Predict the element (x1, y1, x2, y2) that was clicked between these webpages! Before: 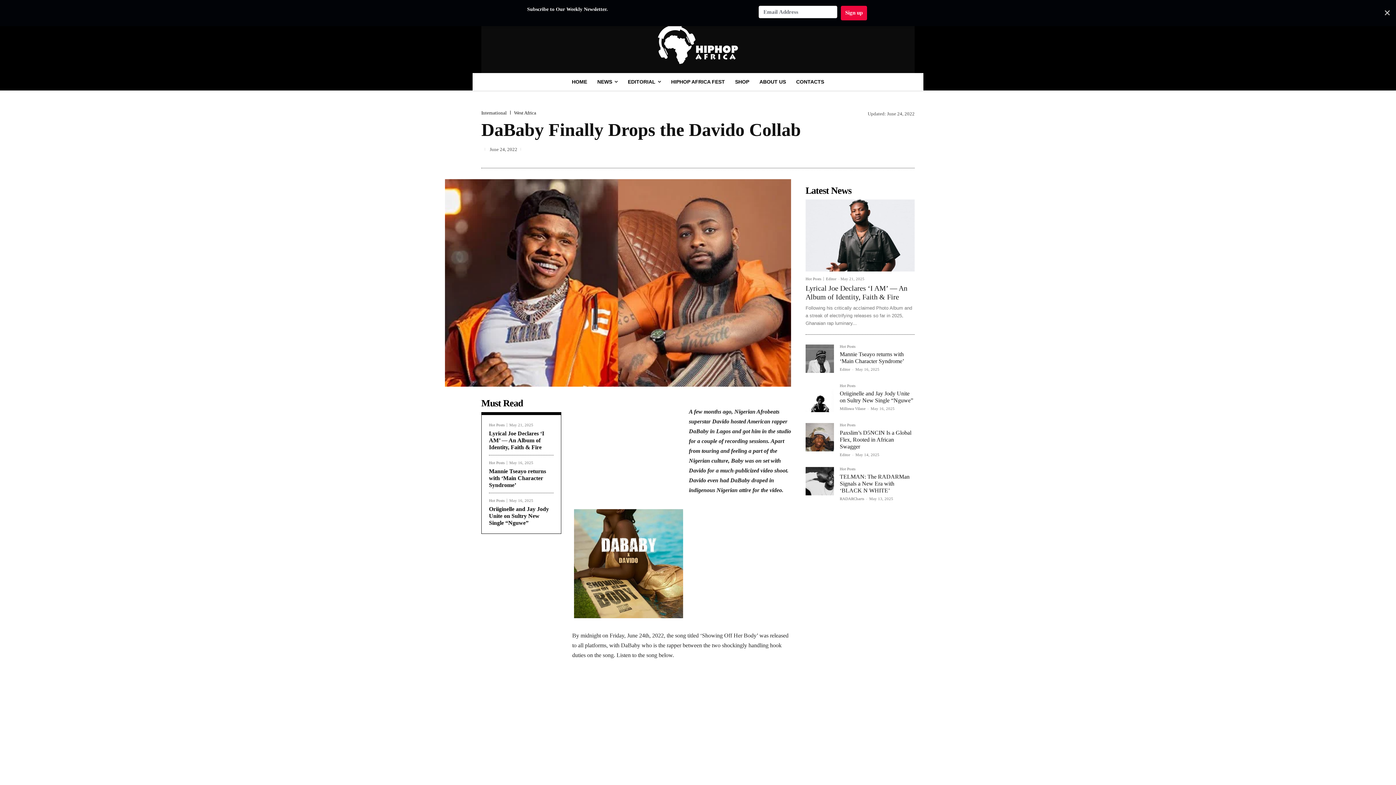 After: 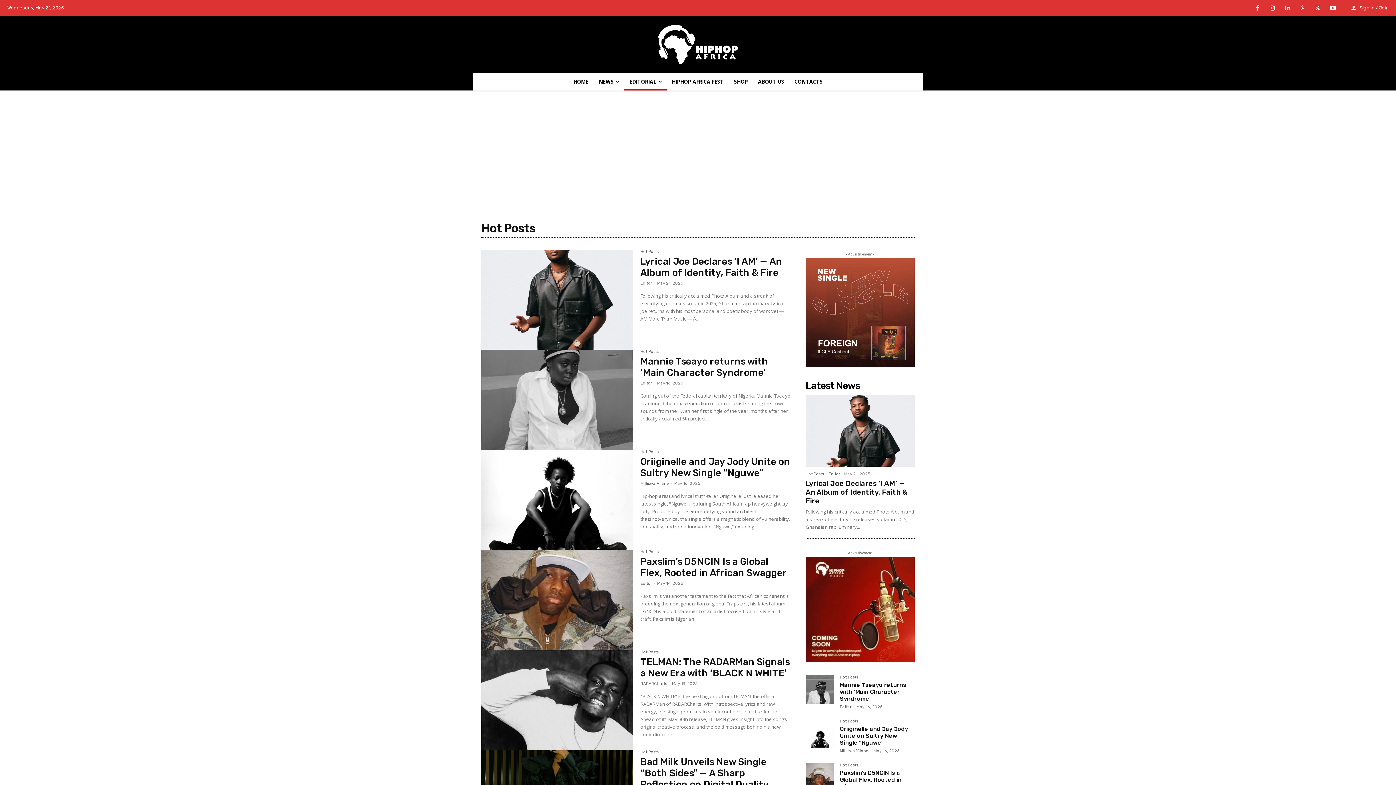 Action: label: Hot Posts bbox: (840, 423, 855, 429)